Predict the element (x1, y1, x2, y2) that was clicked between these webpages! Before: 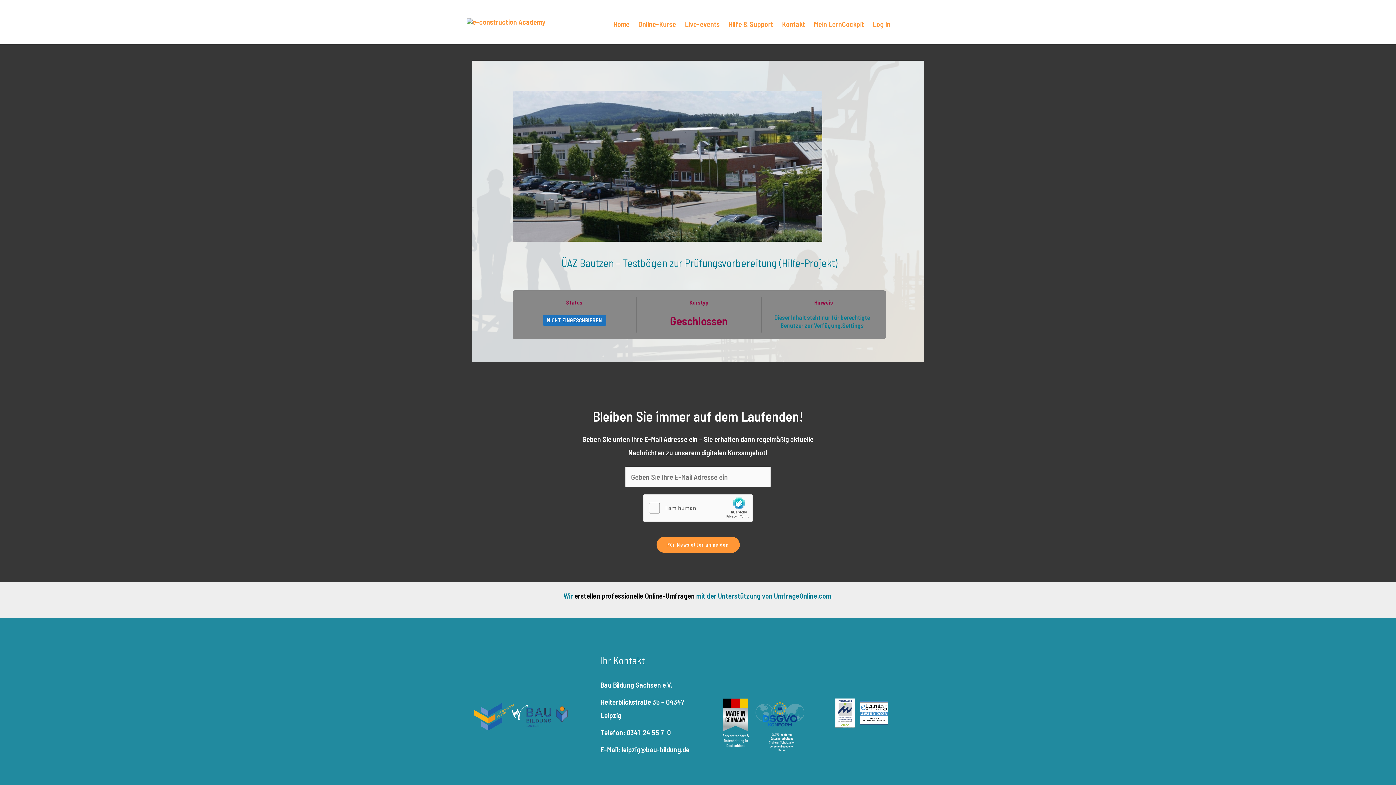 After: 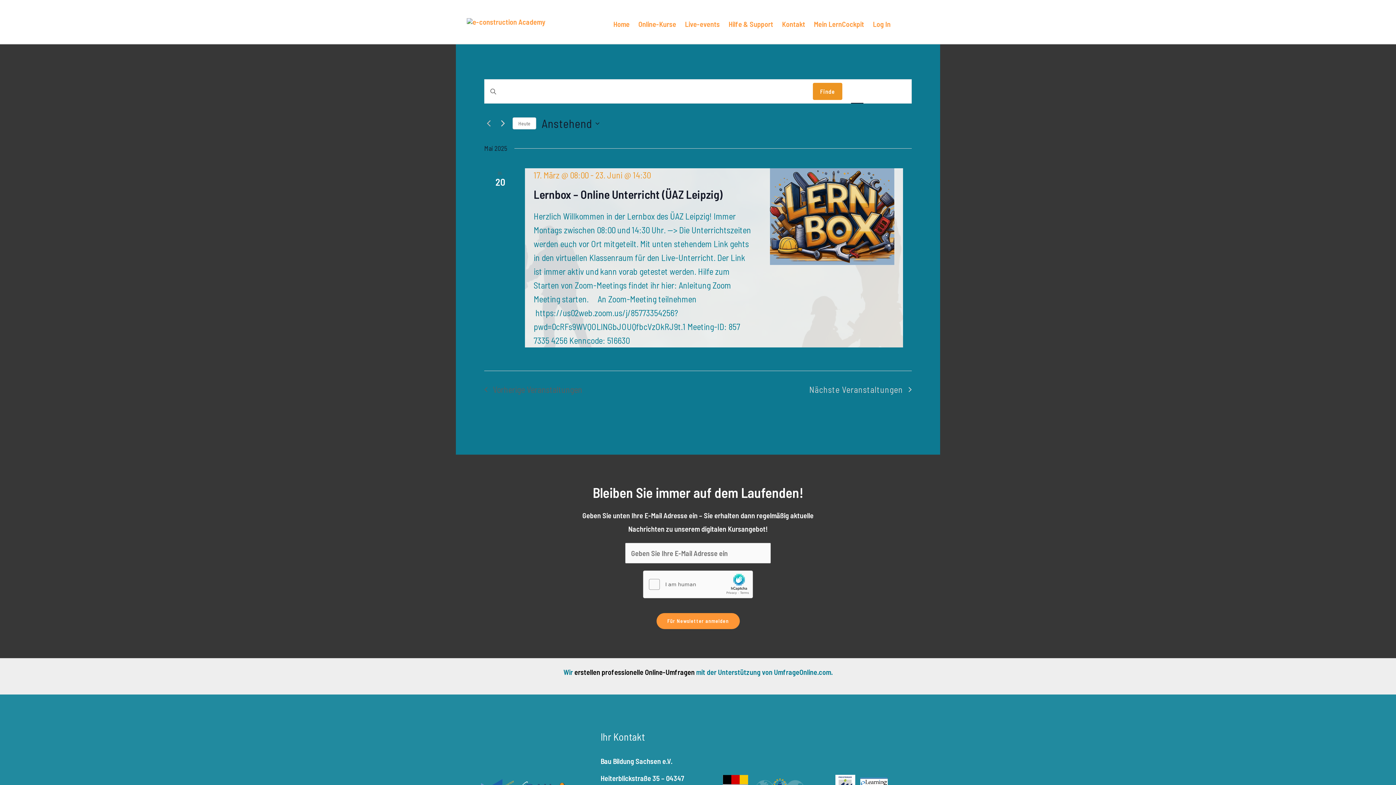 Action: label: Live-events bbox: (676, 13, 720, 30)